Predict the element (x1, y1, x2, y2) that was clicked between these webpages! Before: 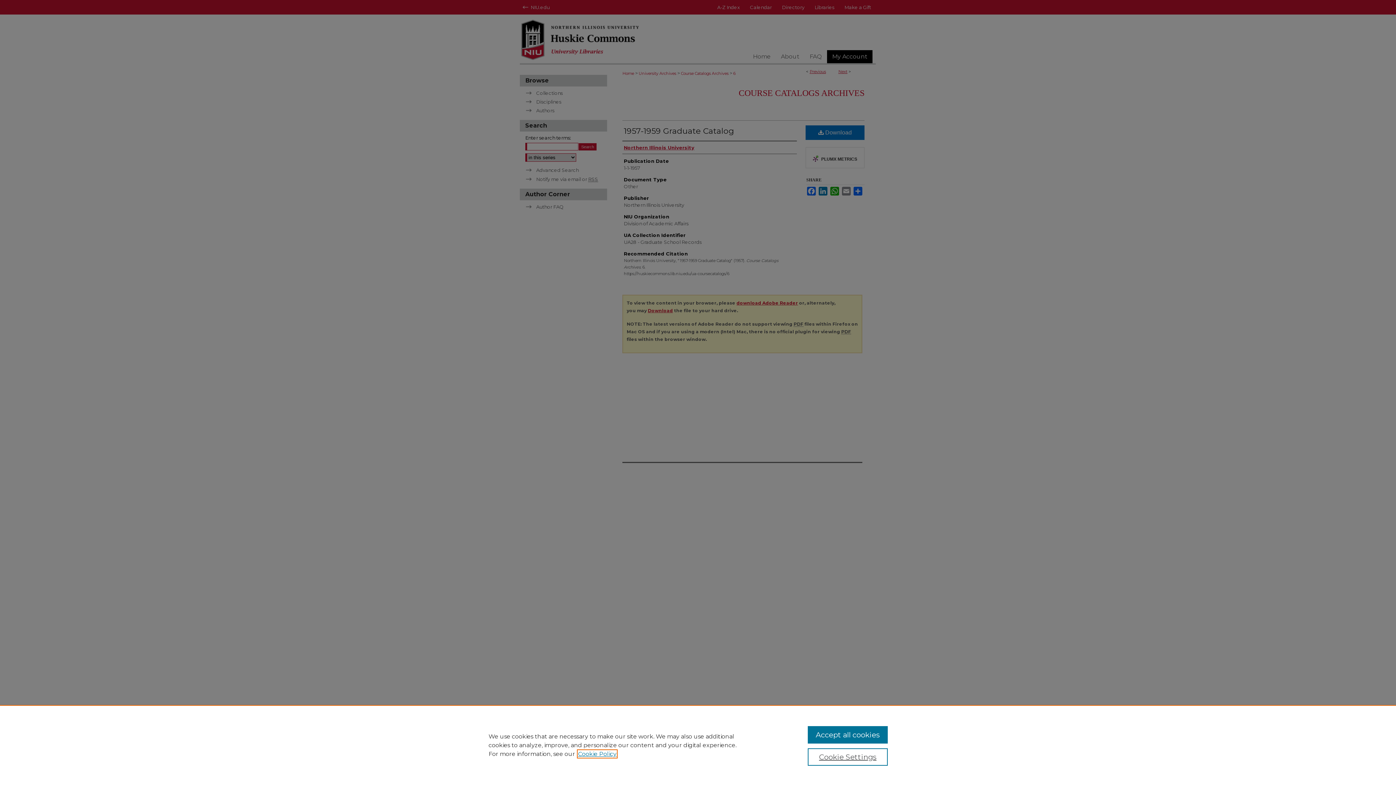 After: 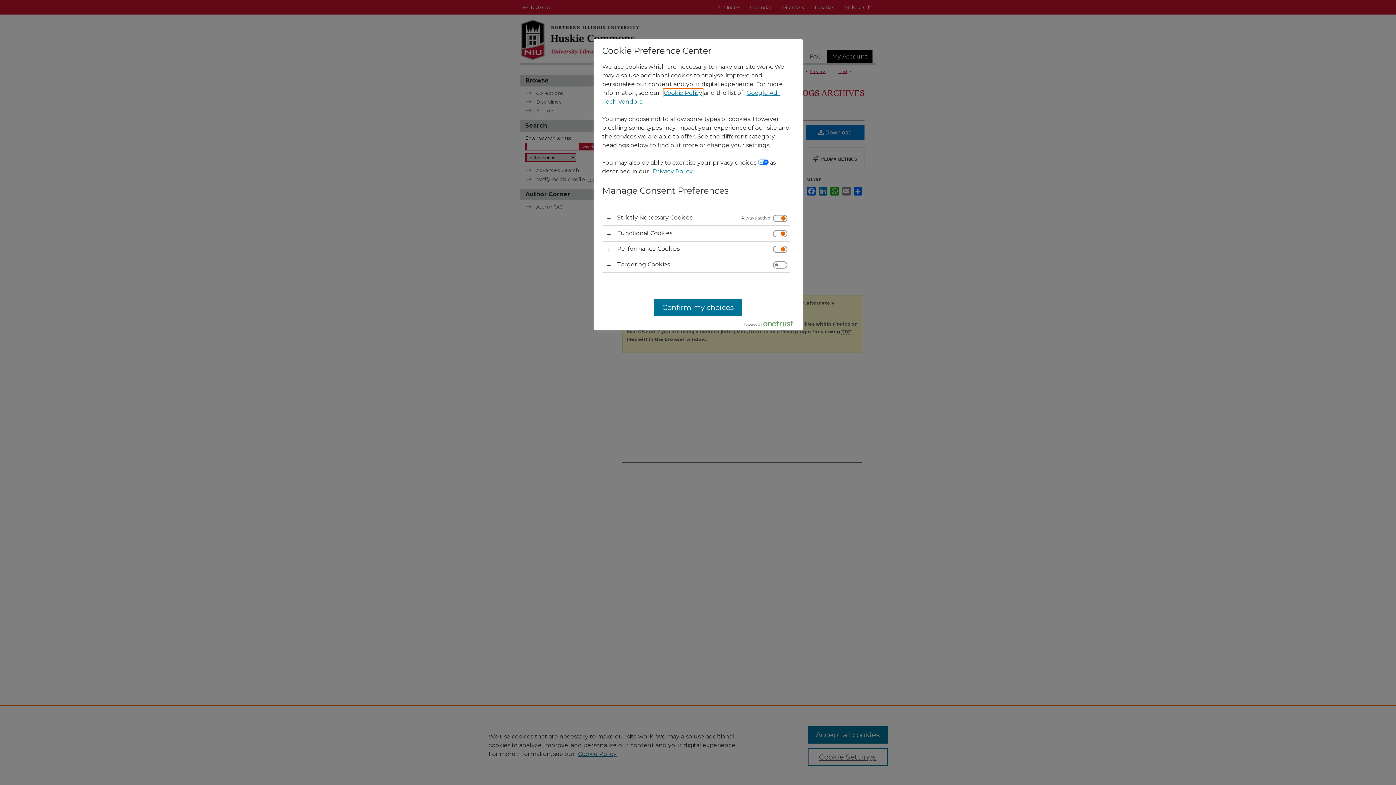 Action: bbox: (807, 748, 887, 766) label: Cookie Settings